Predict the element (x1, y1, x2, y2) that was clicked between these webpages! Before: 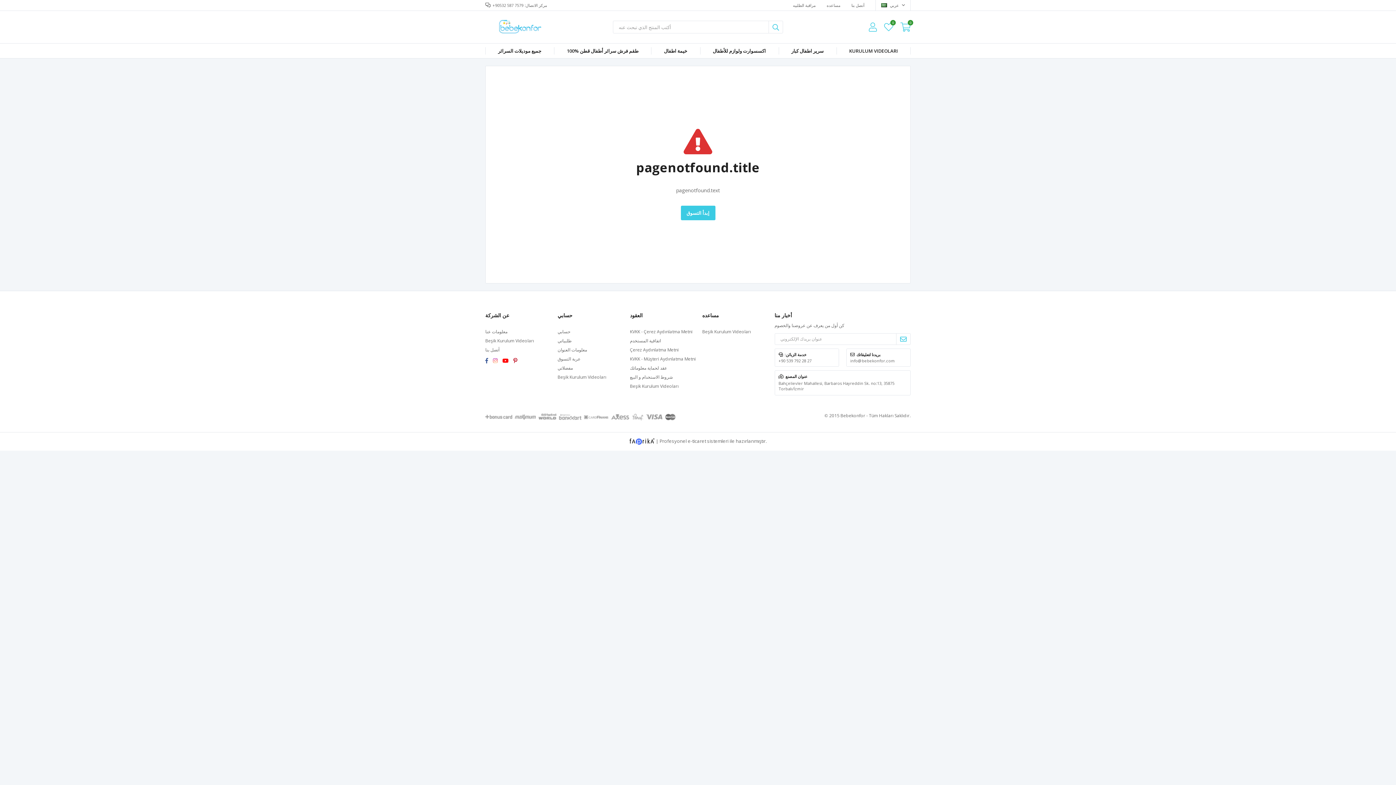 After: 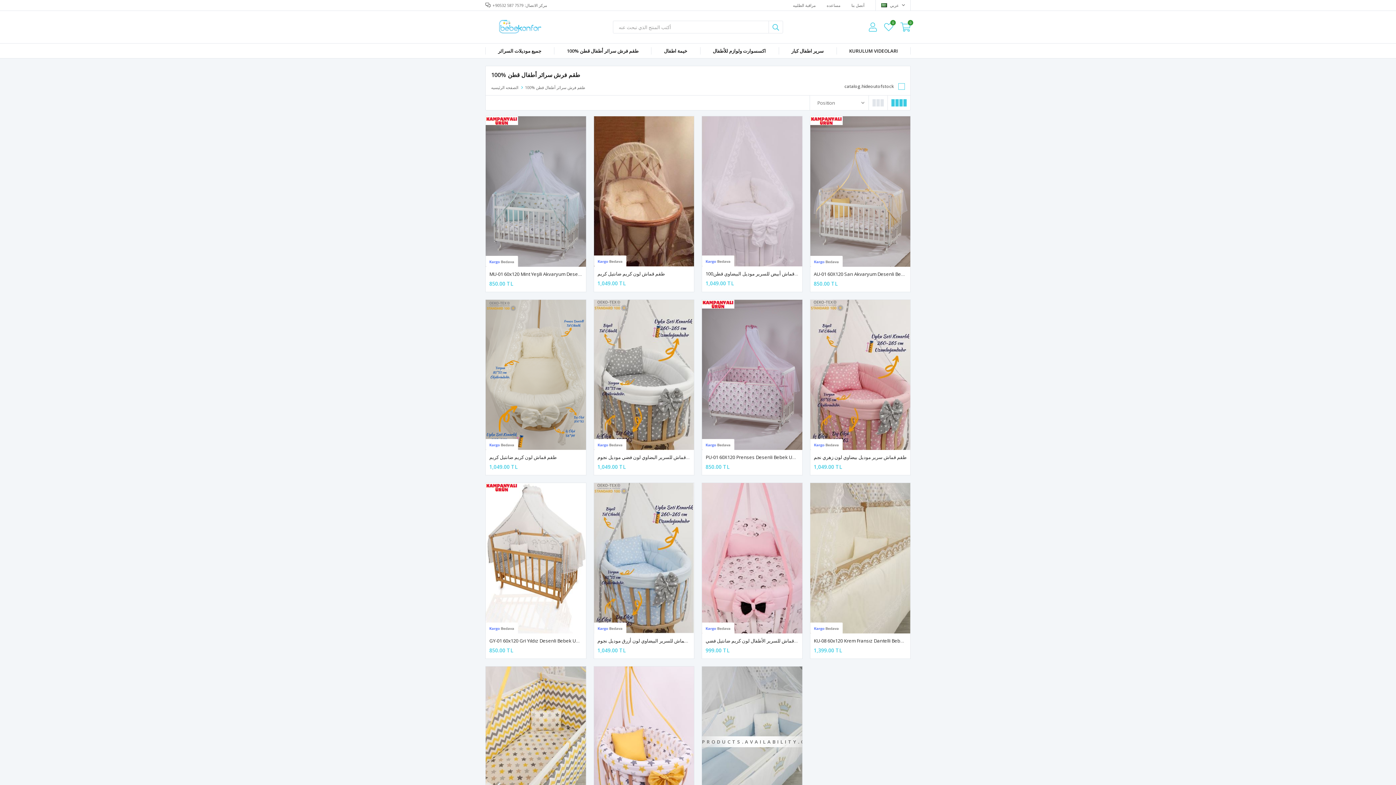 Action: label: طقم فرش سرائر أطفال قطن %100 bbox: (554, 43, 651, 58)